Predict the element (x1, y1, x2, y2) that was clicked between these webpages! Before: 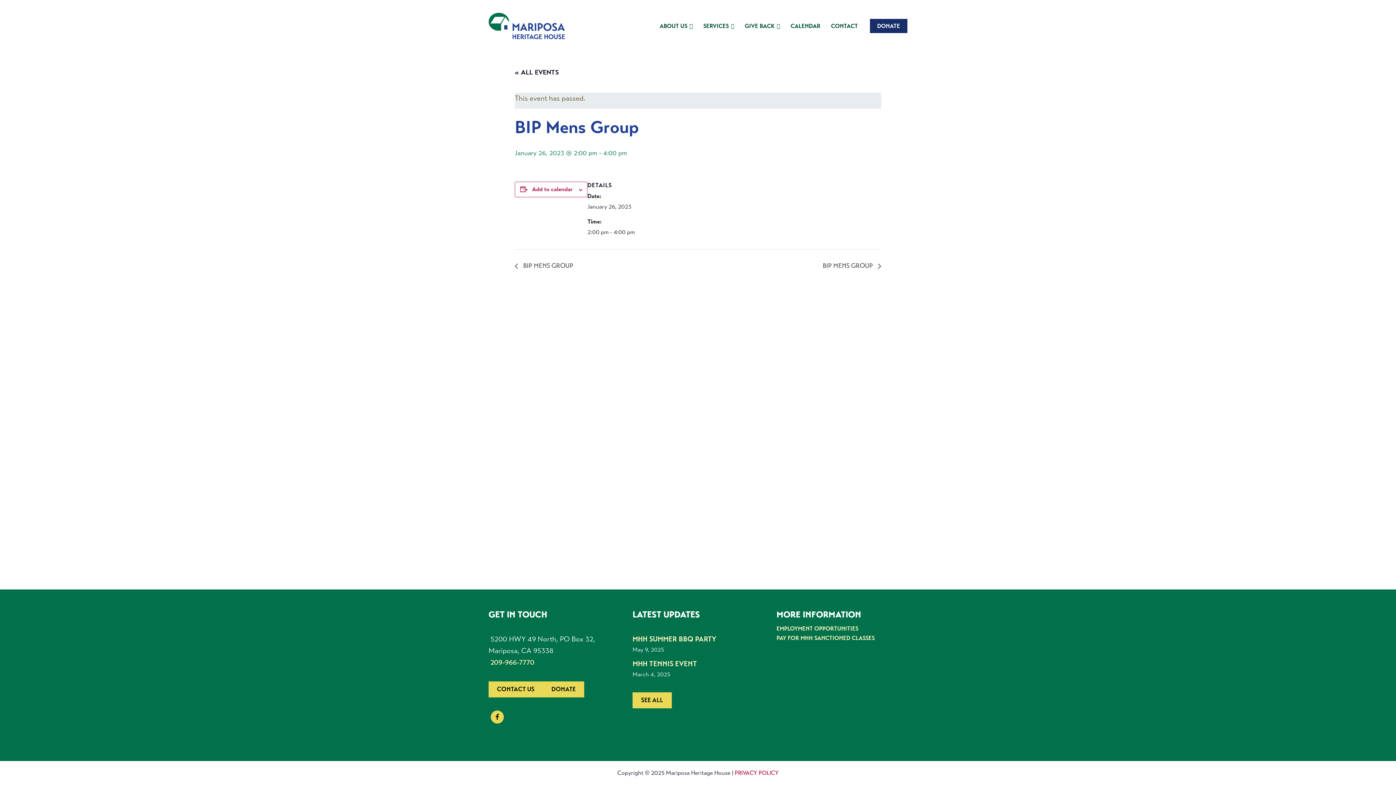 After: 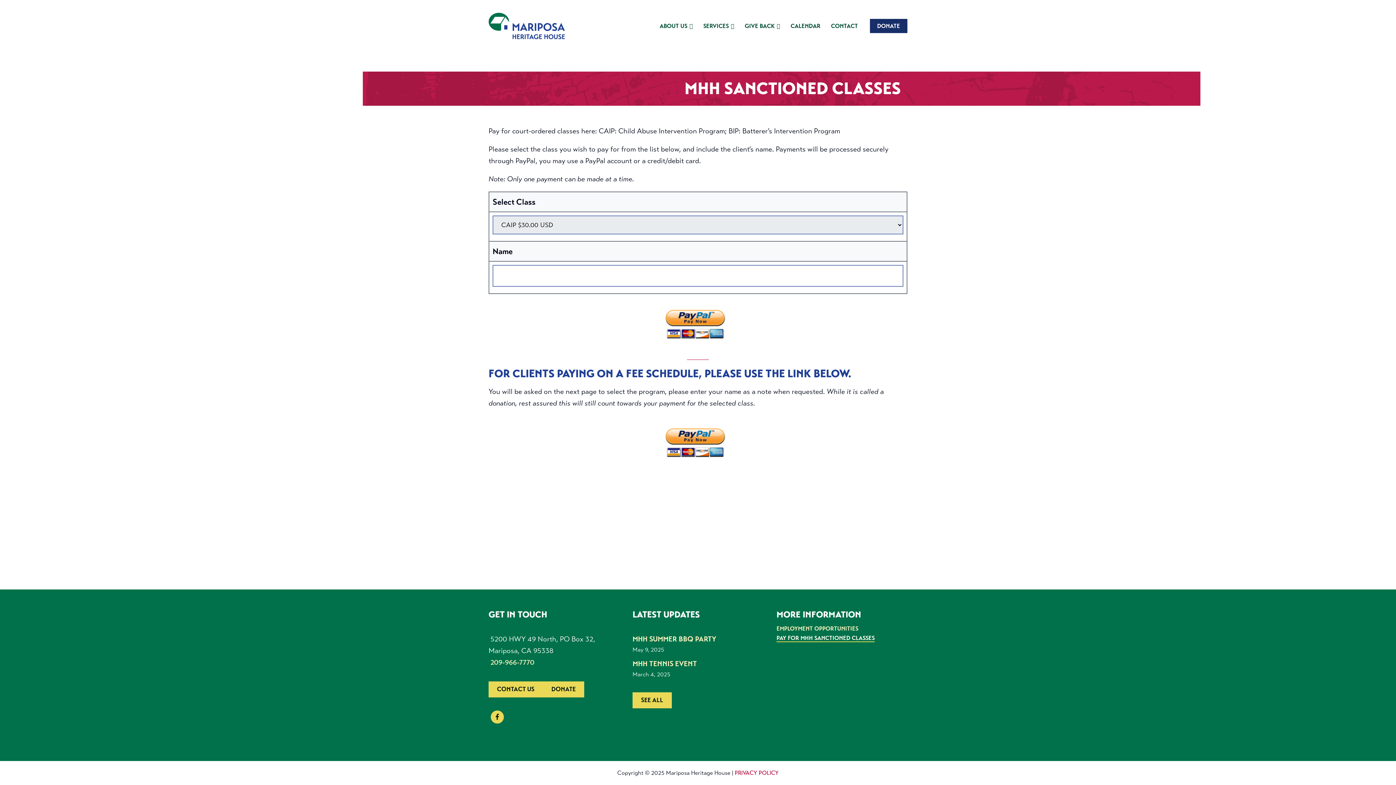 Action: bbox: (776, 635, 874, 641) label: PAY FOR MHH SANCTIONED CLASSES